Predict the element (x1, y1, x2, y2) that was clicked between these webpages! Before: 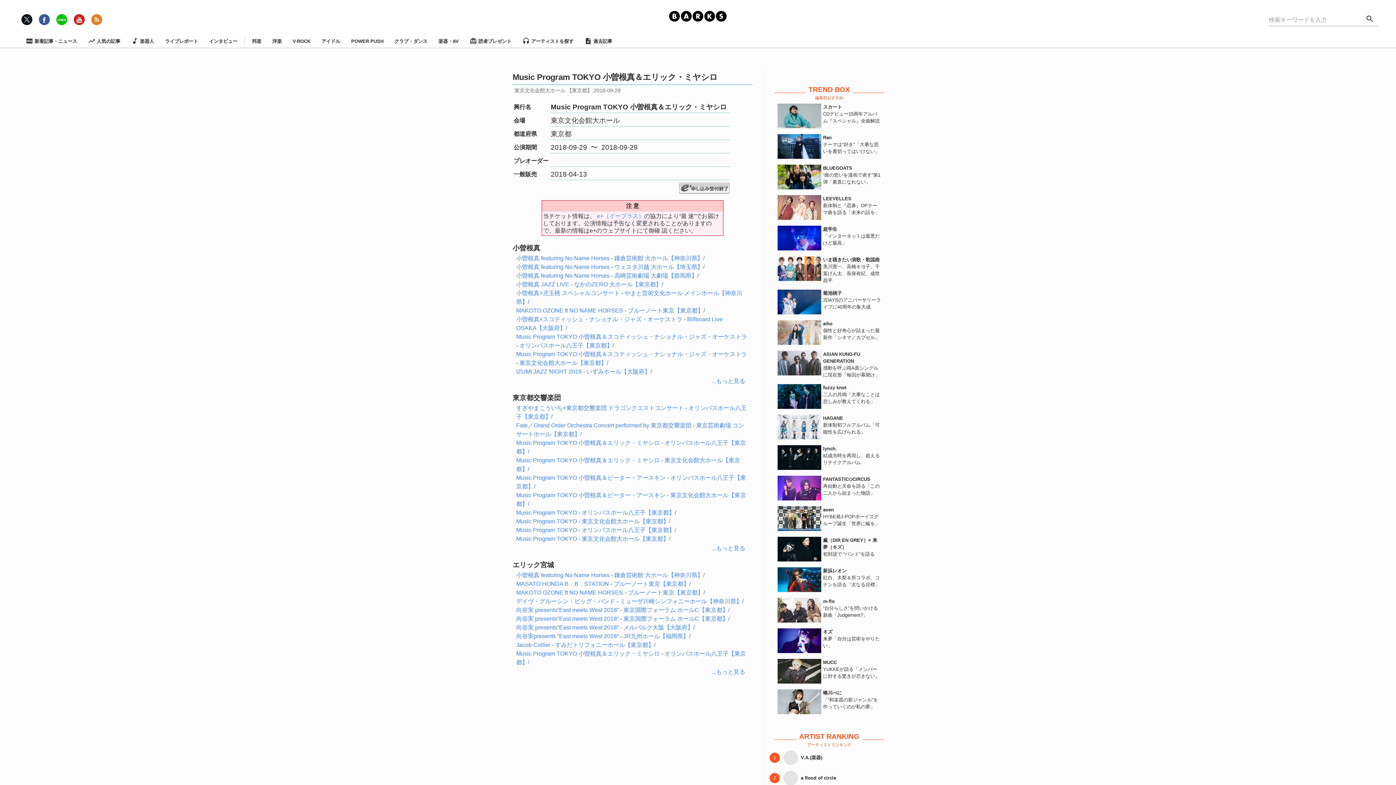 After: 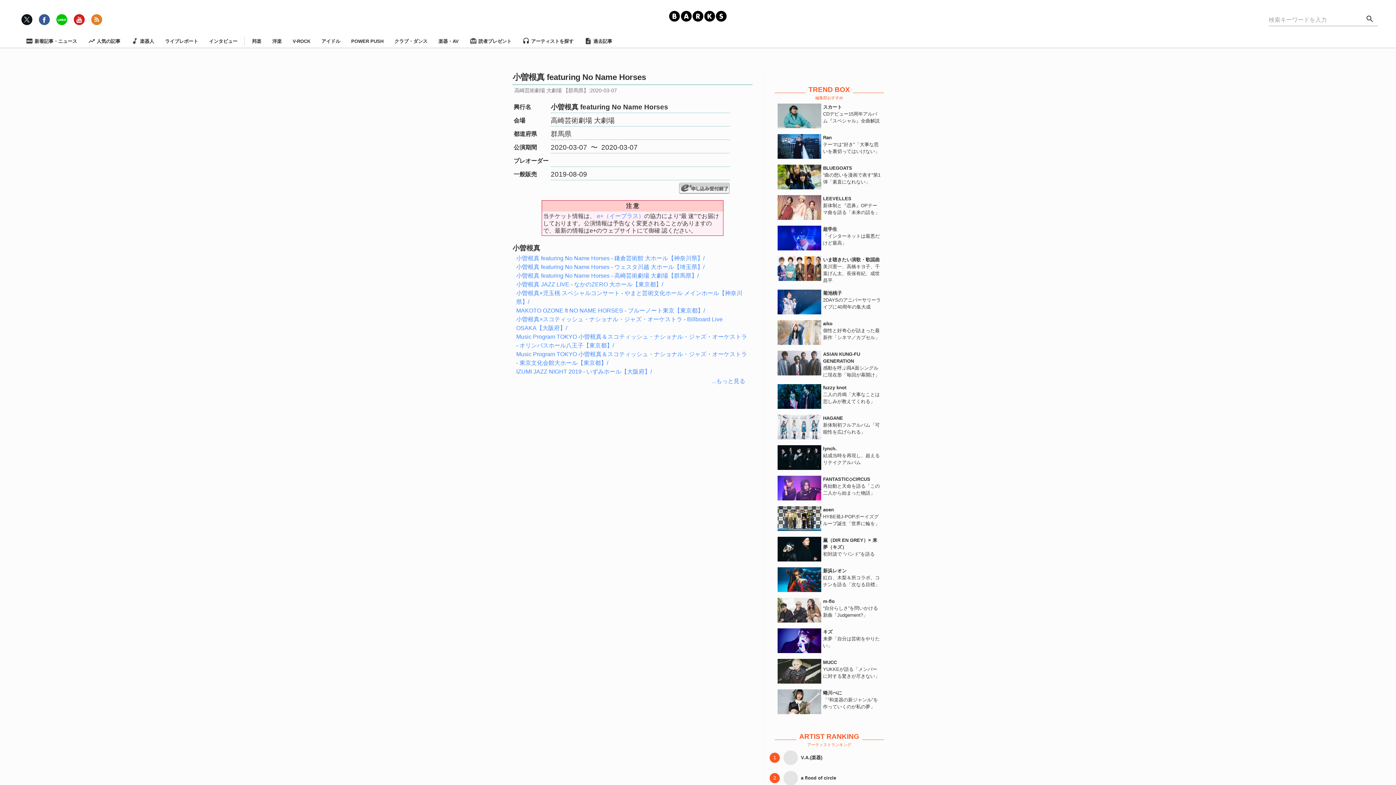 Action: bbox: (516, 272, 698, 278) label: 小曽根真 featuring No Name Horses - 高崎芸術劇場 大劇場【群馬県】/